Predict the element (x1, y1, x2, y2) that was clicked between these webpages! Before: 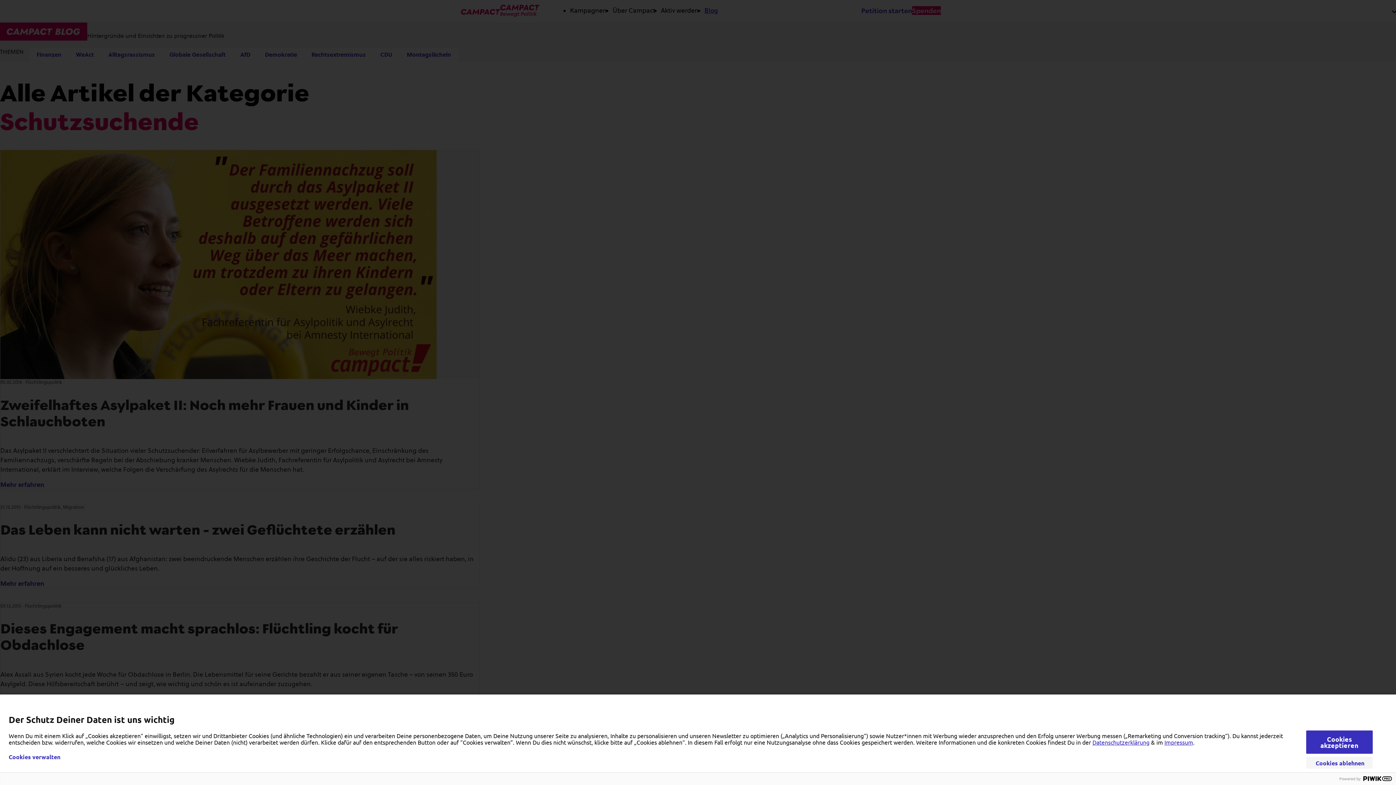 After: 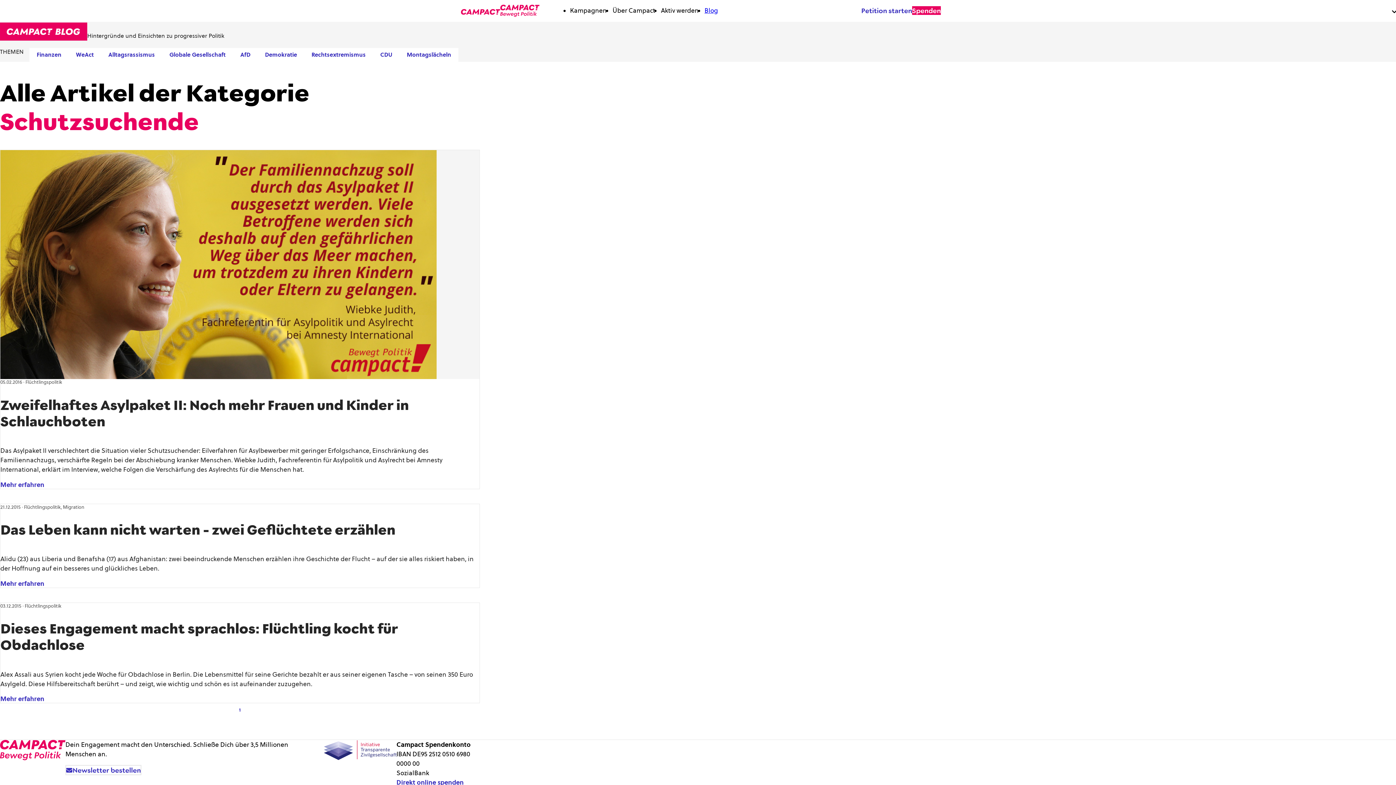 Action: bbox: (1306, 757, 1373, 770) label: Cookies ablehnen